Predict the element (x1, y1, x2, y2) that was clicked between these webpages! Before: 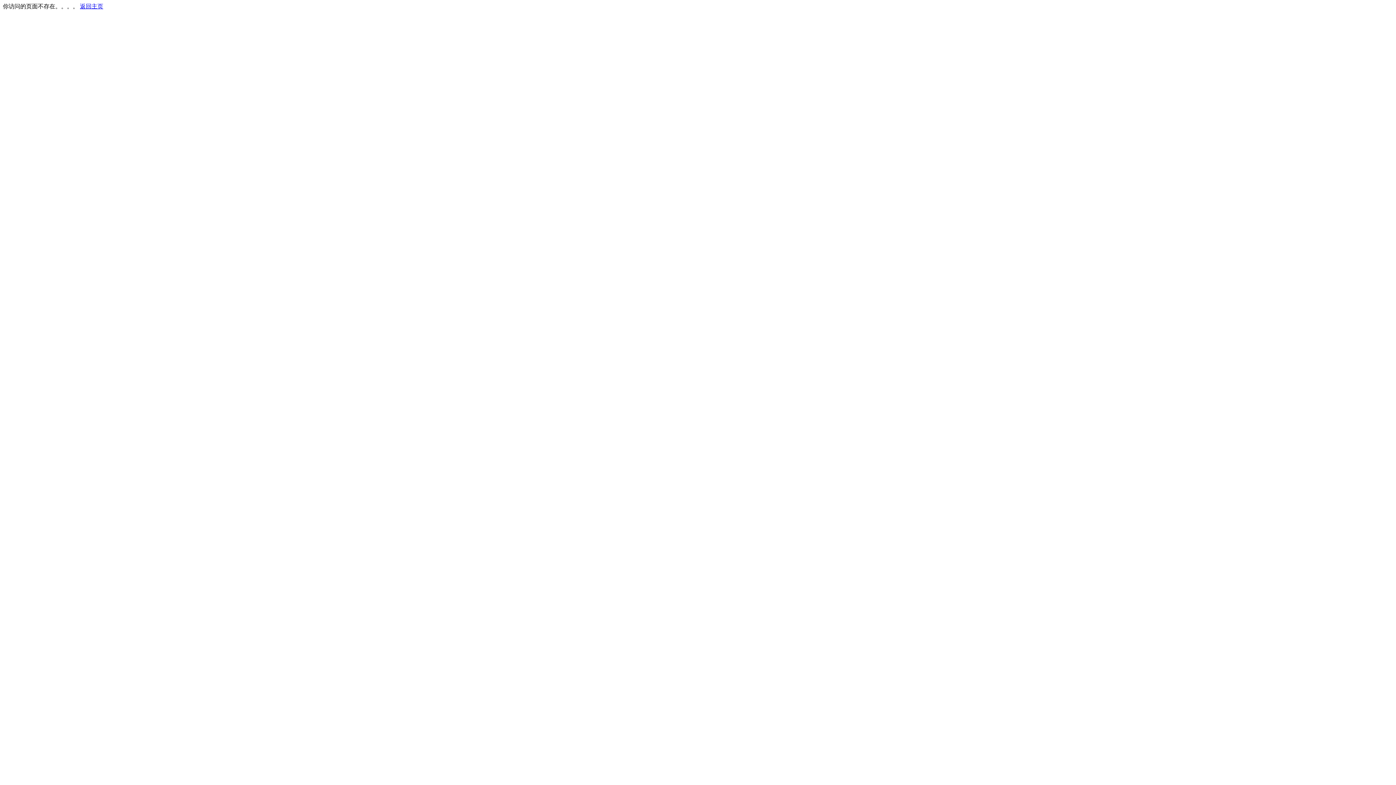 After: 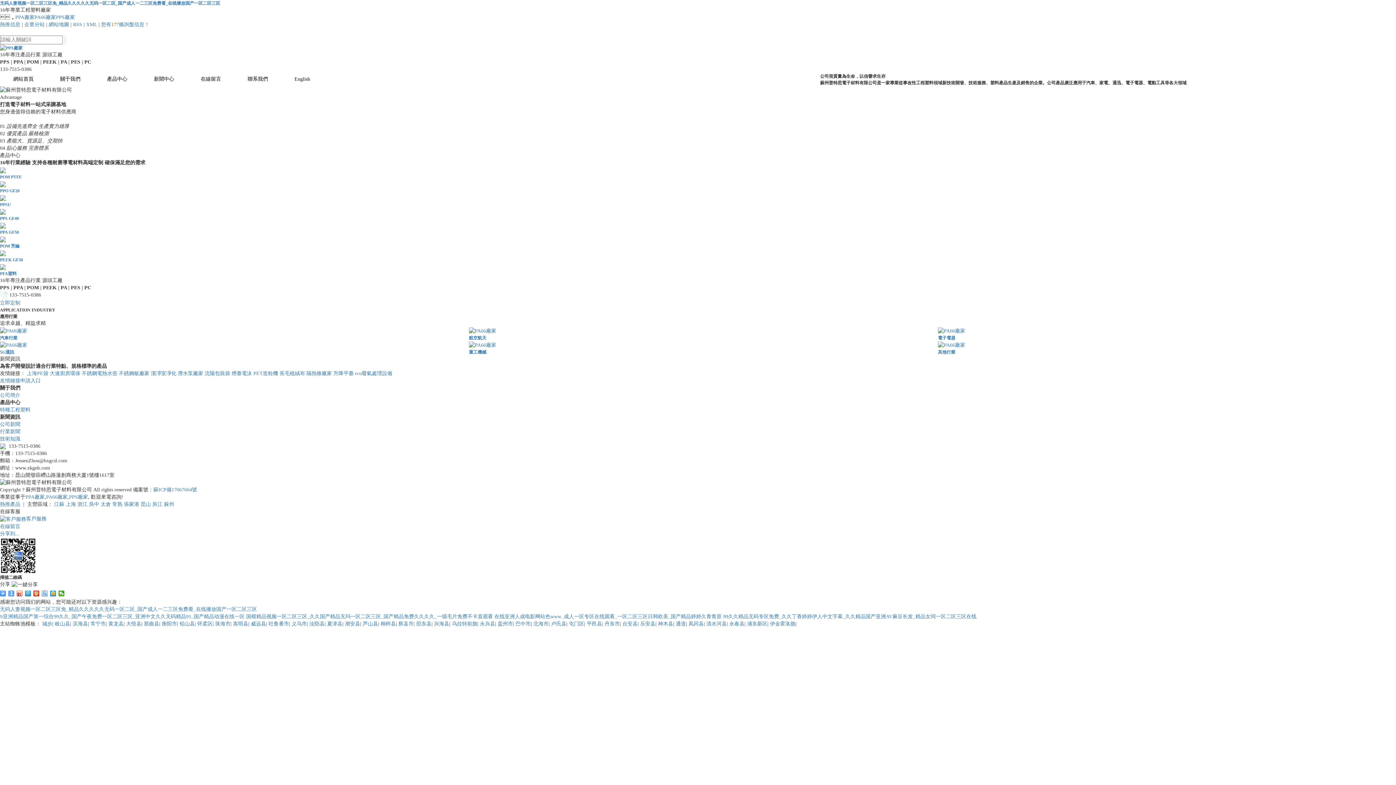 Action: bbox: (80, 3, 103, 9) label: 返回主页